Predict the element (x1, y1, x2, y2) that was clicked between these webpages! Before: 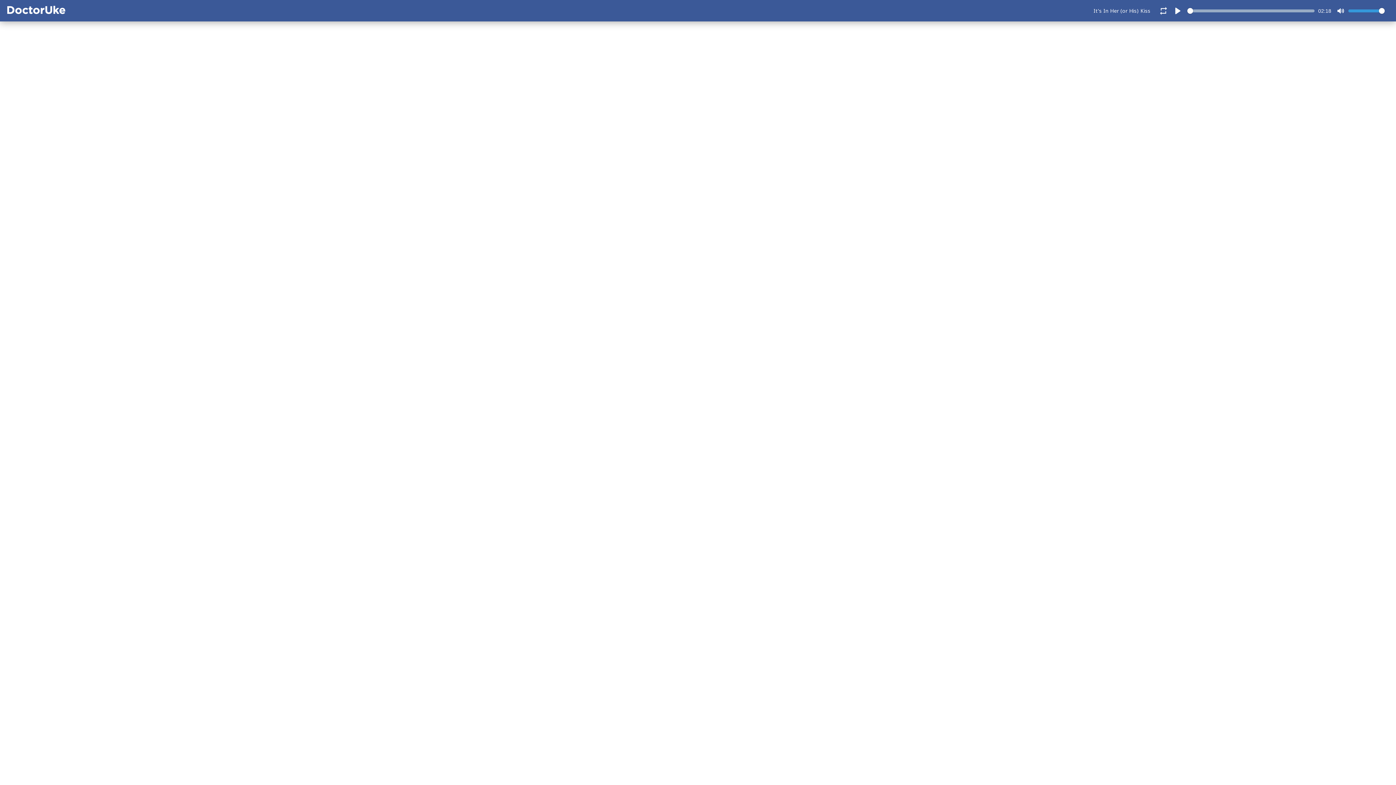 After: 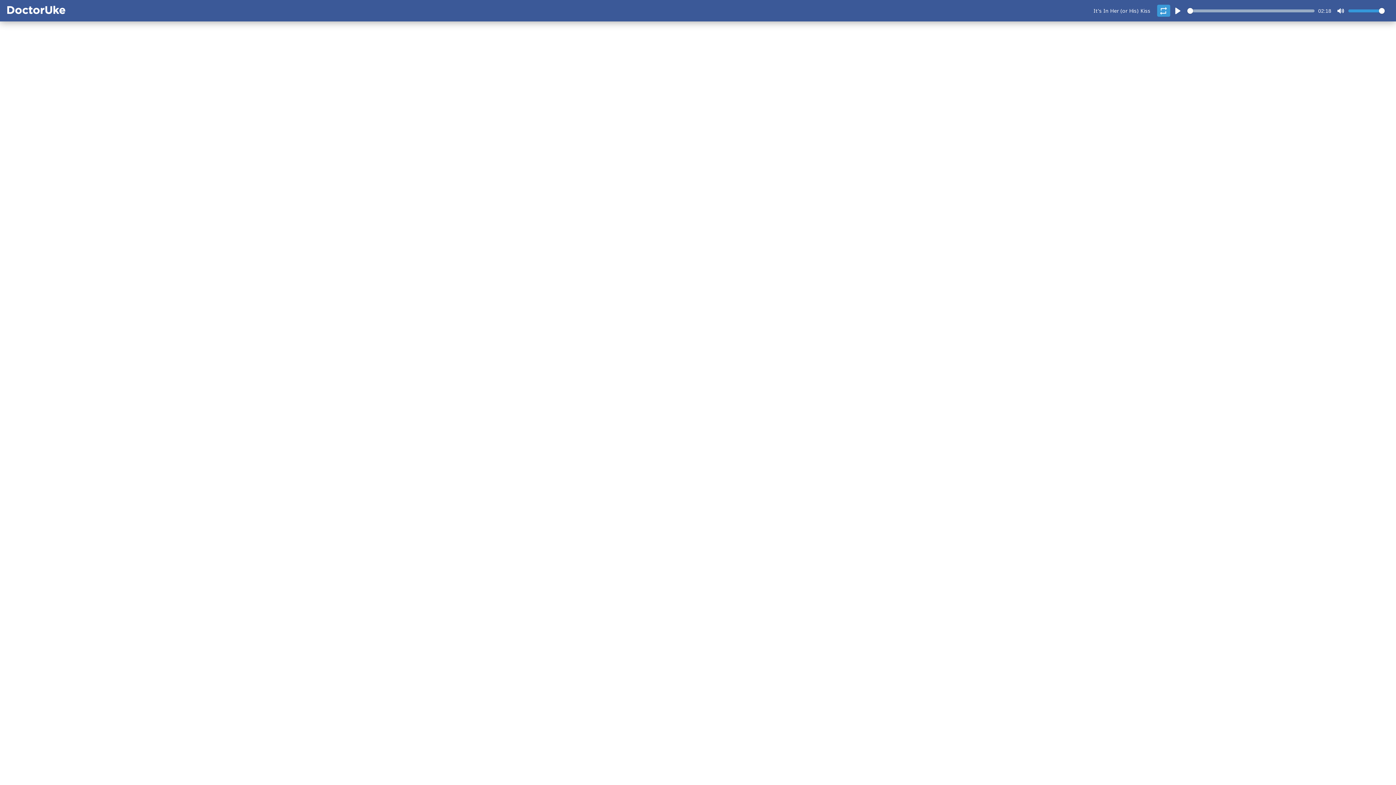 Action: bbox: (1157, 4, 1170, 16)